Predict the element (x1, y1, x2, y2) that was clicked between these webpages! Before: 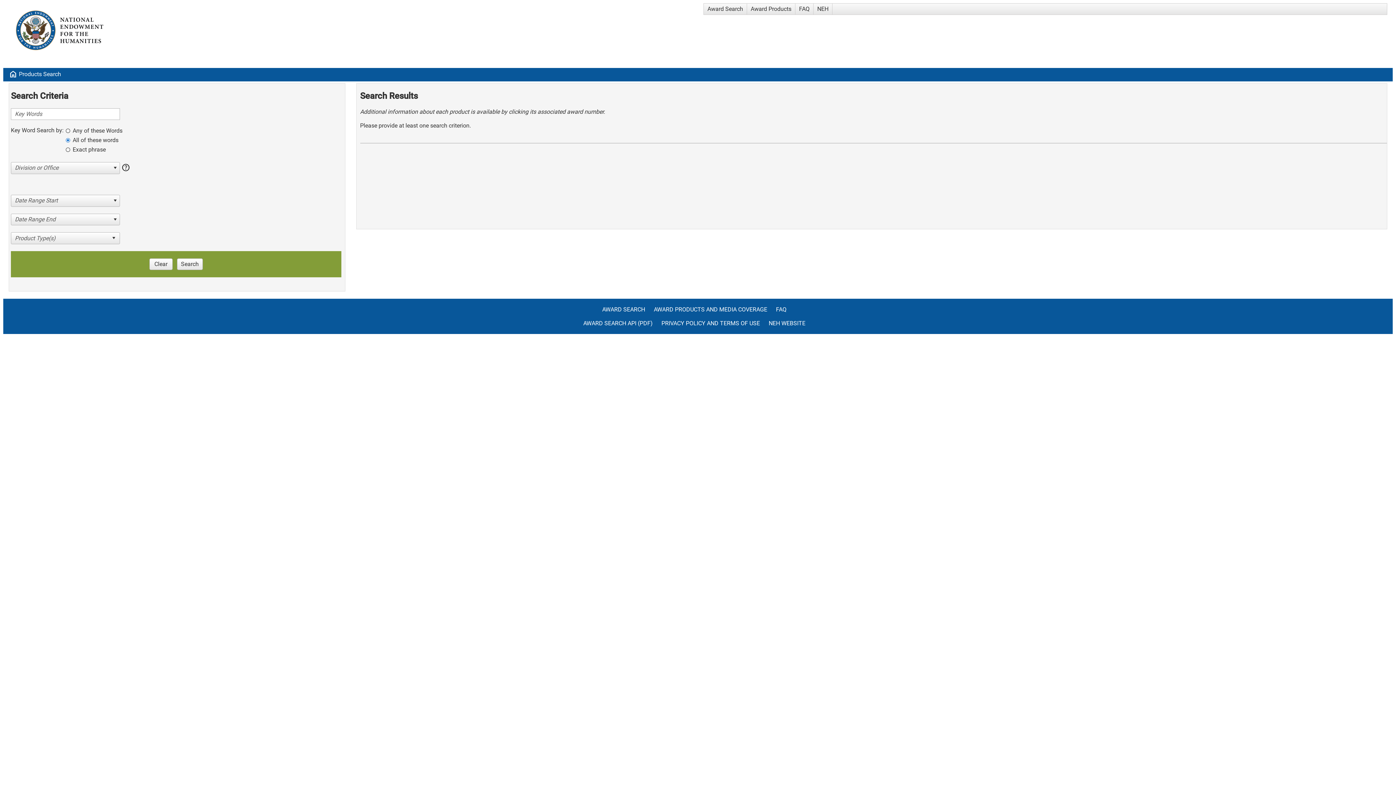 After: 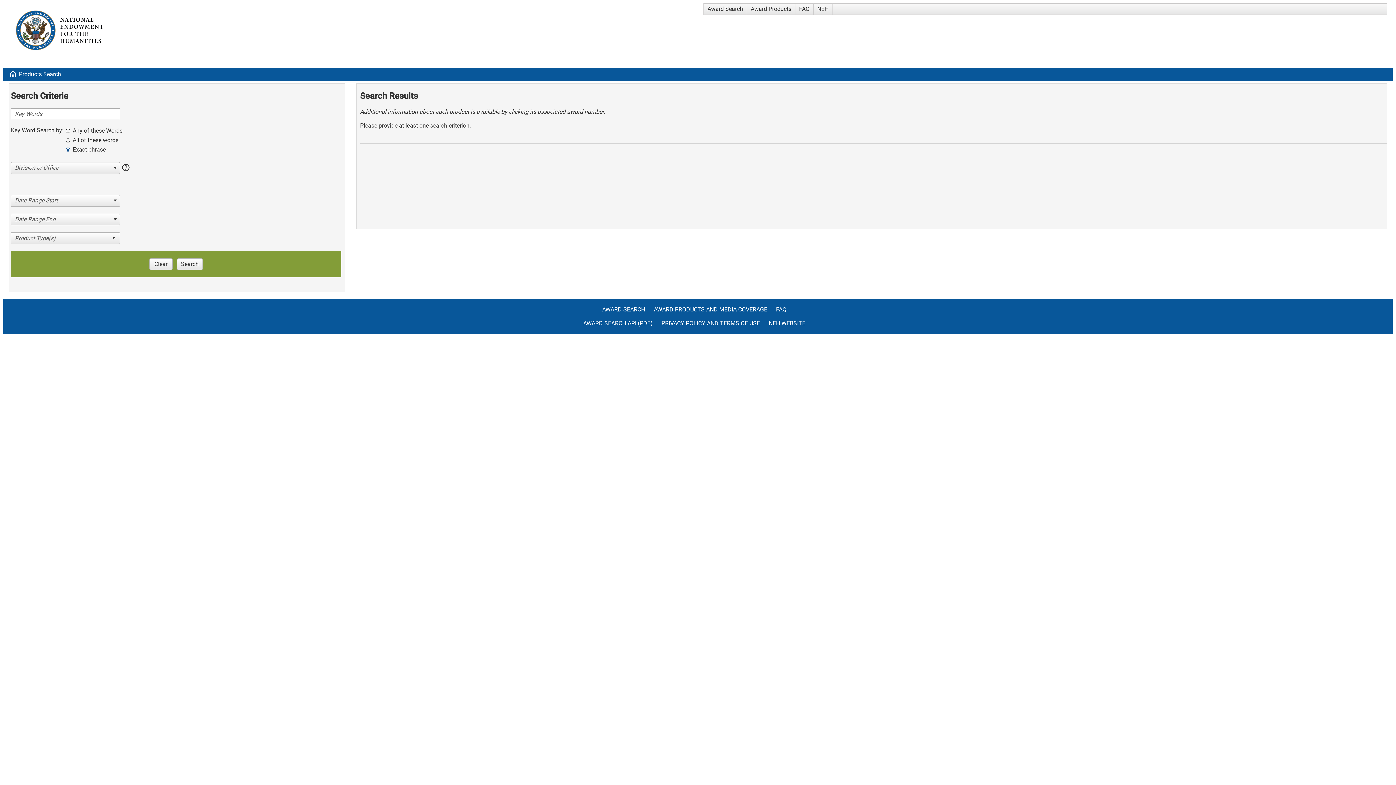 Action: bbox: (65, 145, 105, 155) label: Exact phrase